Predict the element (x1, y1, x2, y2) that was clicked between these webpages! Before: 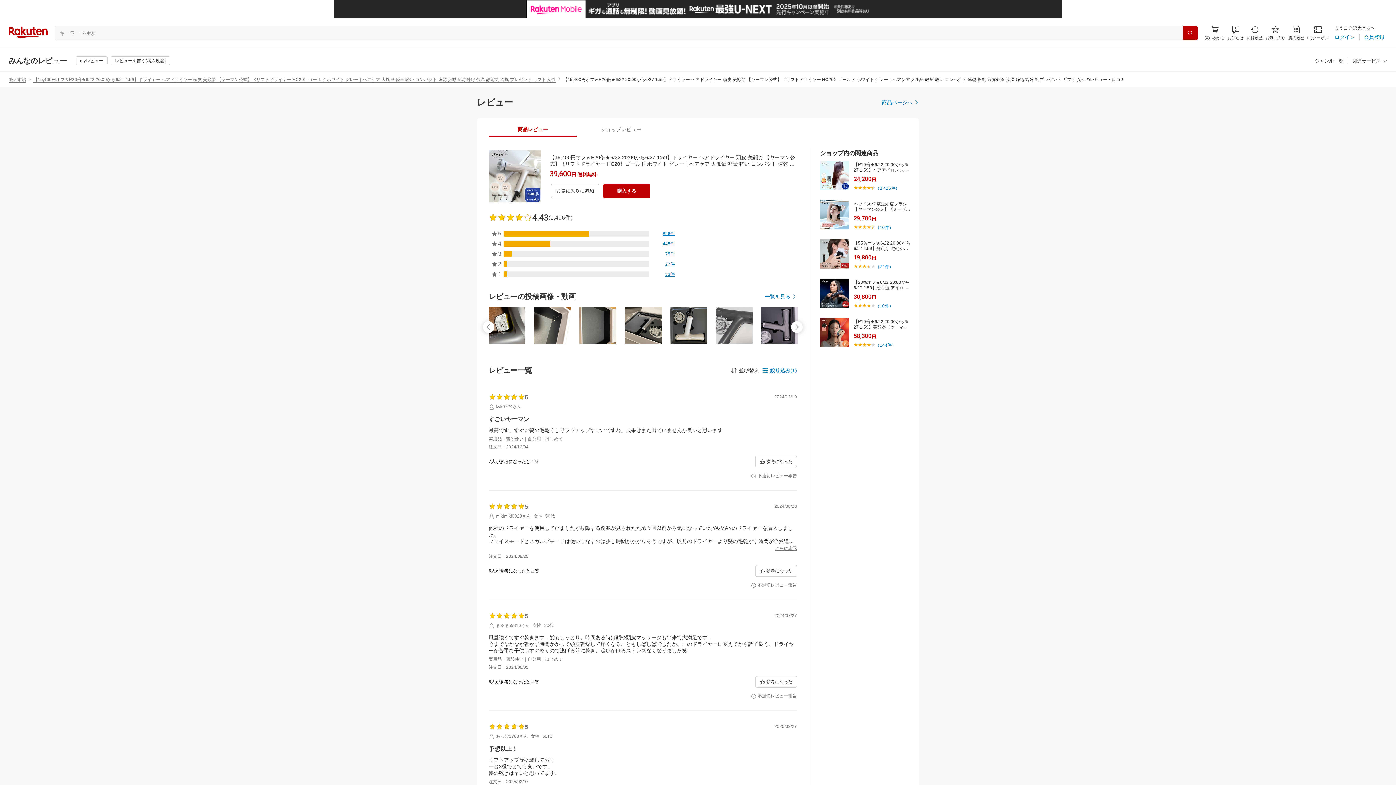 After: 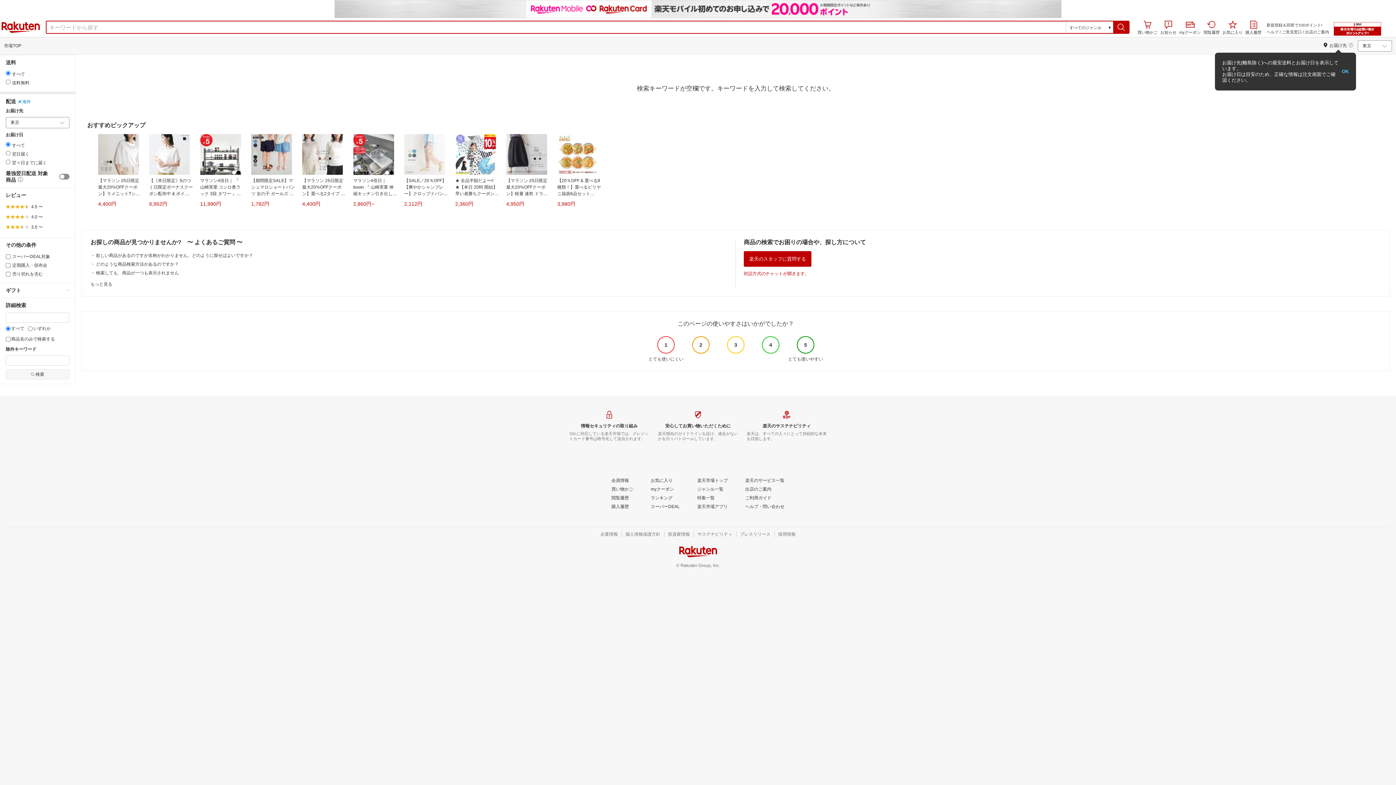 Action: bbox: (1183, 25, 1197, 40) label: 検索